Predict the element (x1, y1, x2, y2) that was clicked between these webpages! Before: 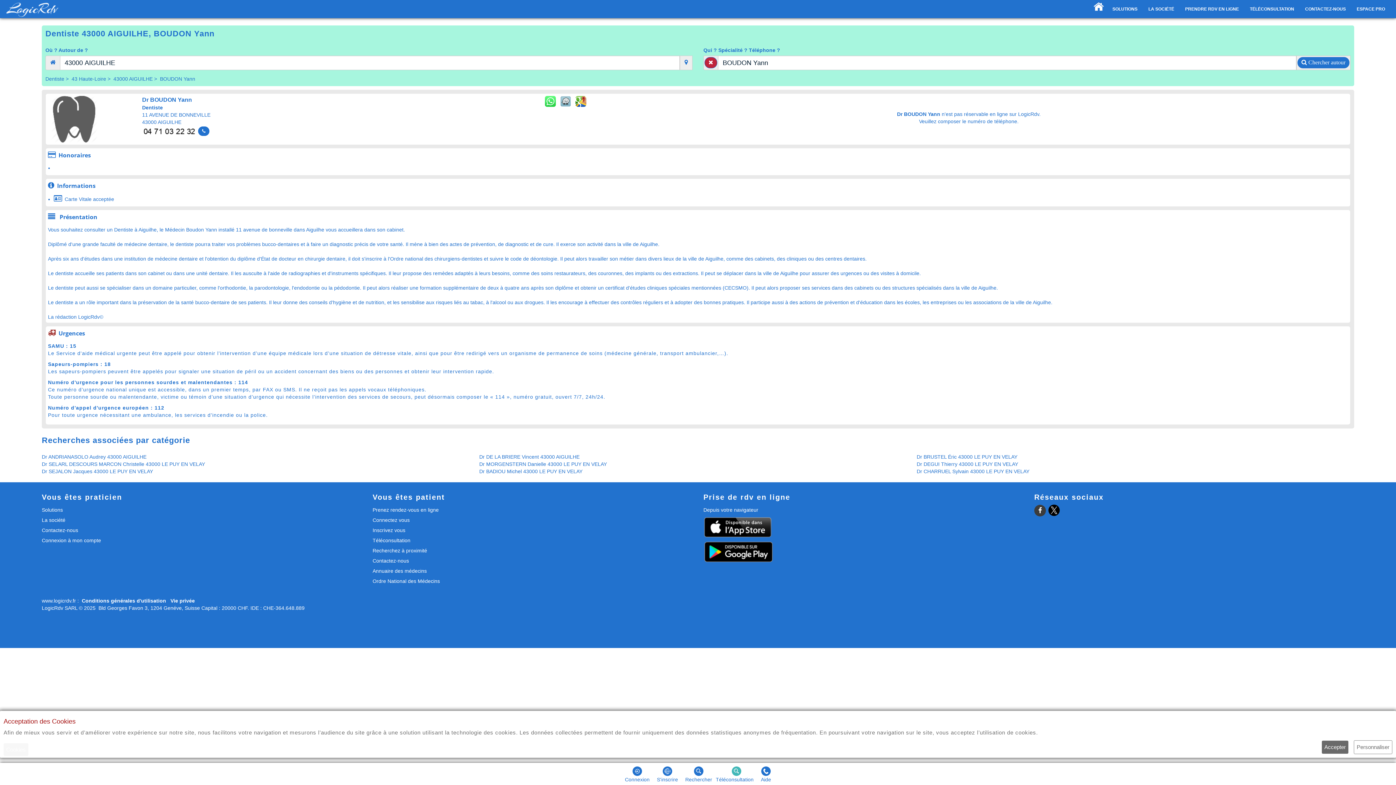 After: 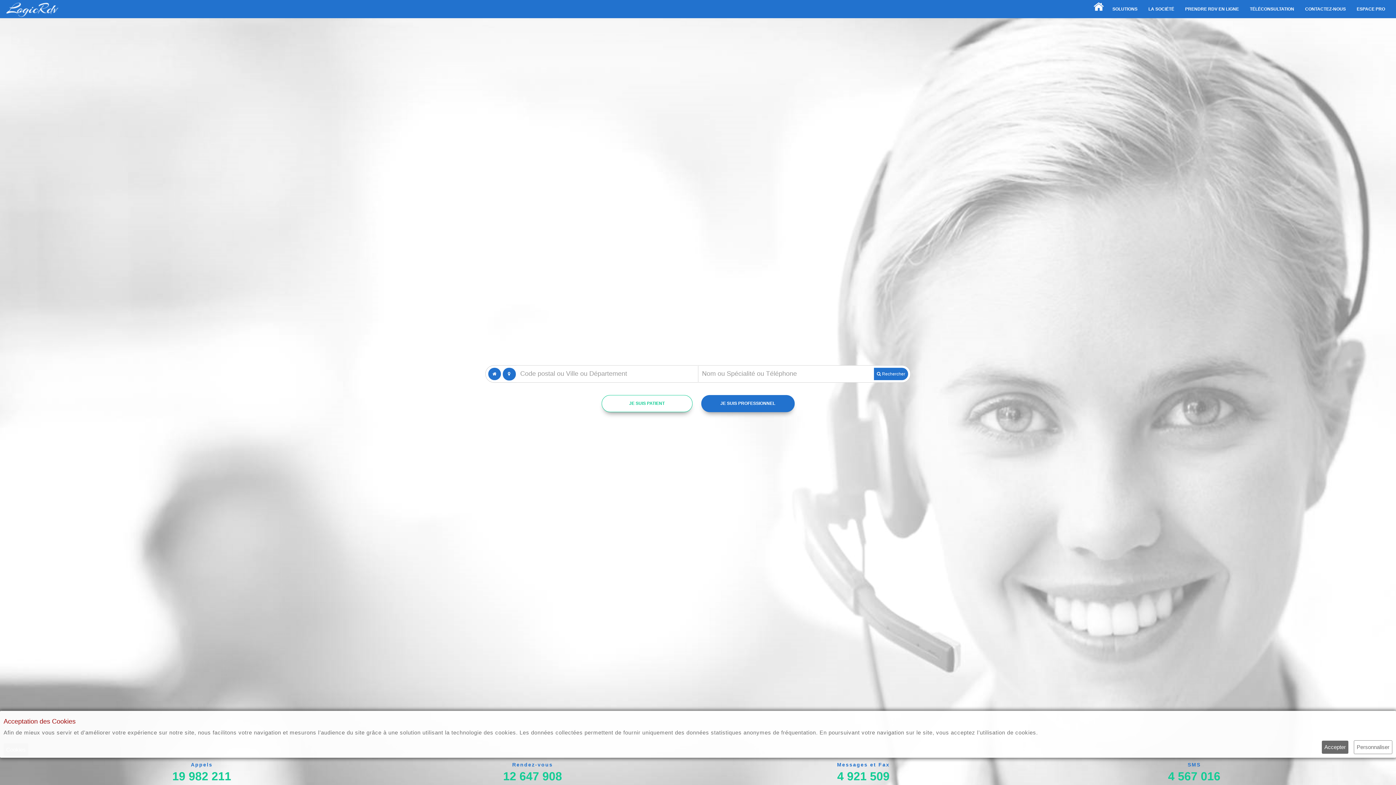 Action: bbox: (1090, 0, 1107, 13)